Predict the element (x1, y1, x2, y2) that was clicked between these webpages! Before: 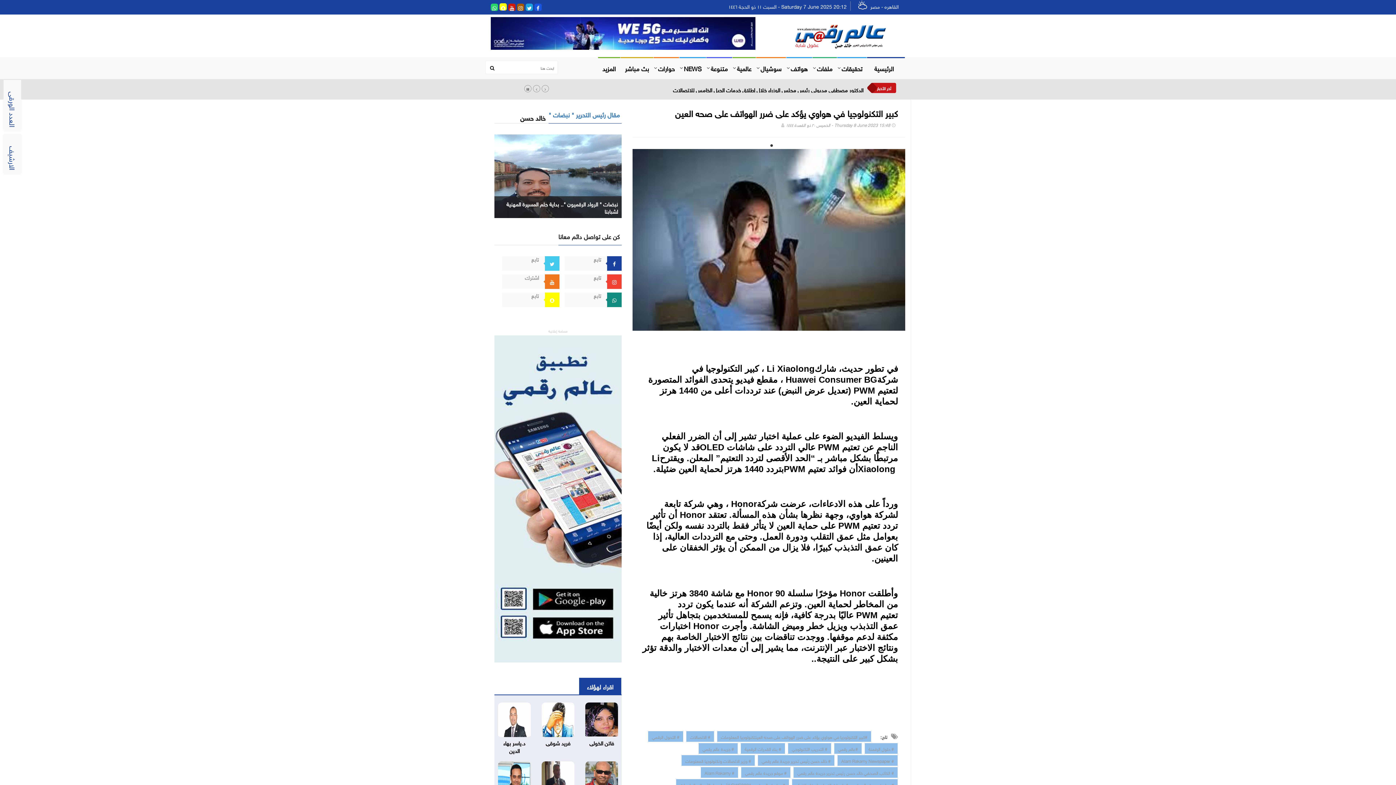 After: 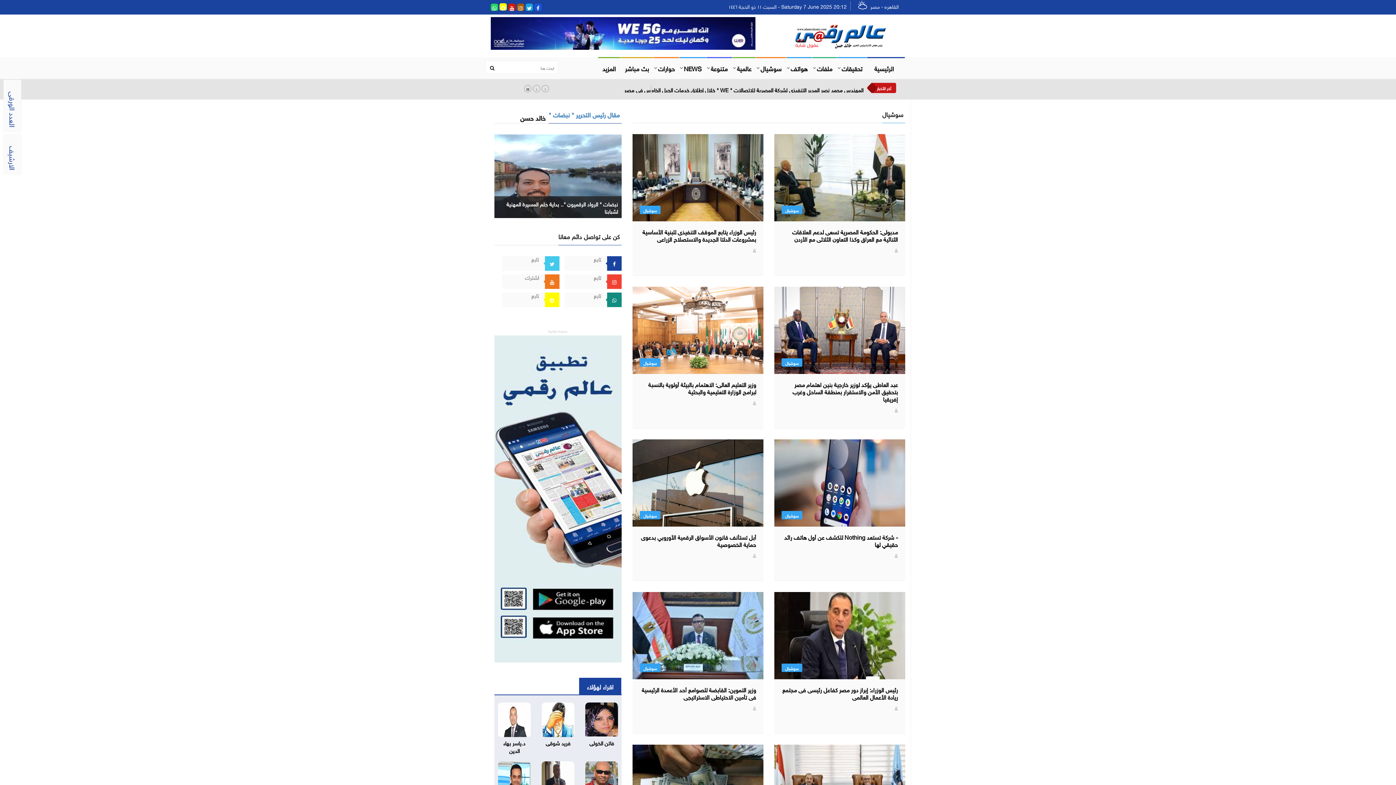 Action: bbox: (756, 57, 786, 78) label: سوشيال